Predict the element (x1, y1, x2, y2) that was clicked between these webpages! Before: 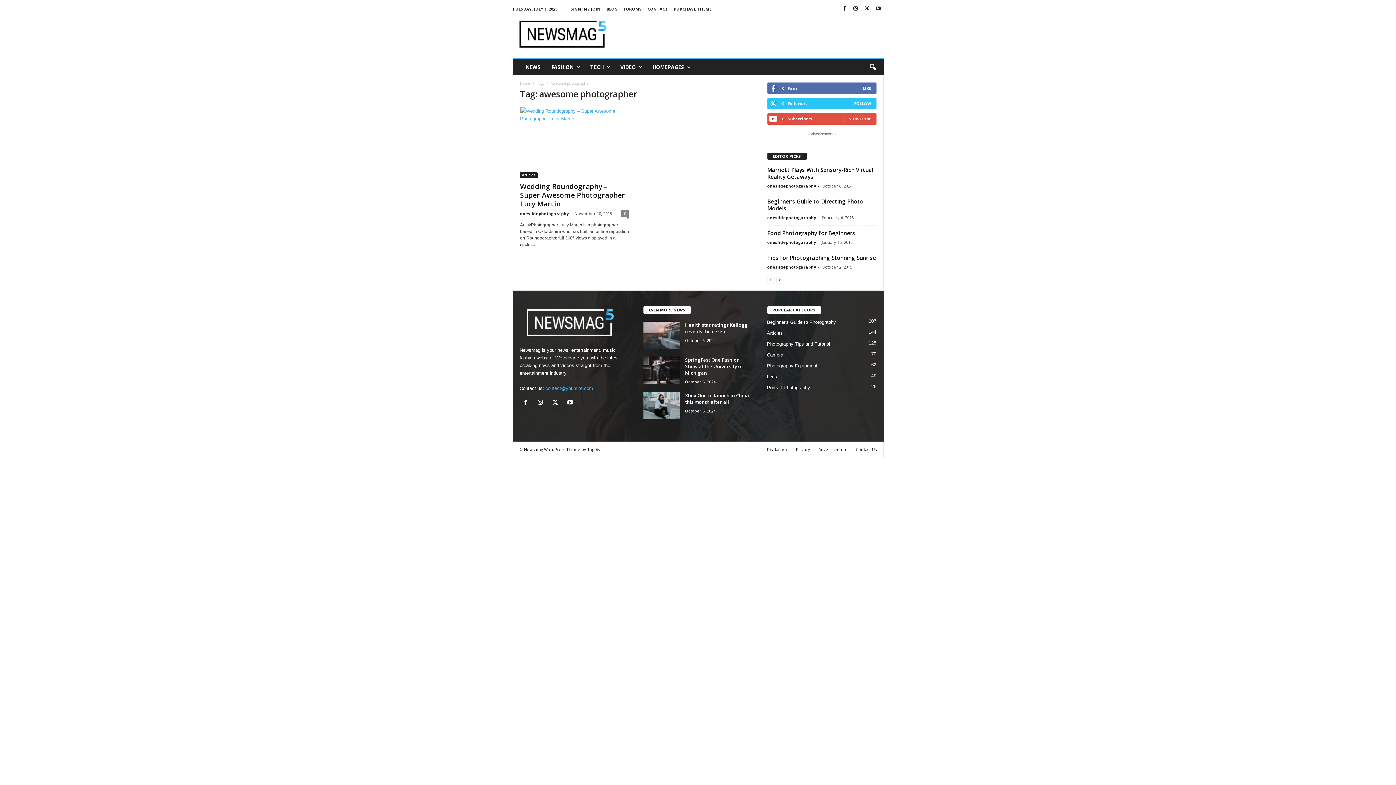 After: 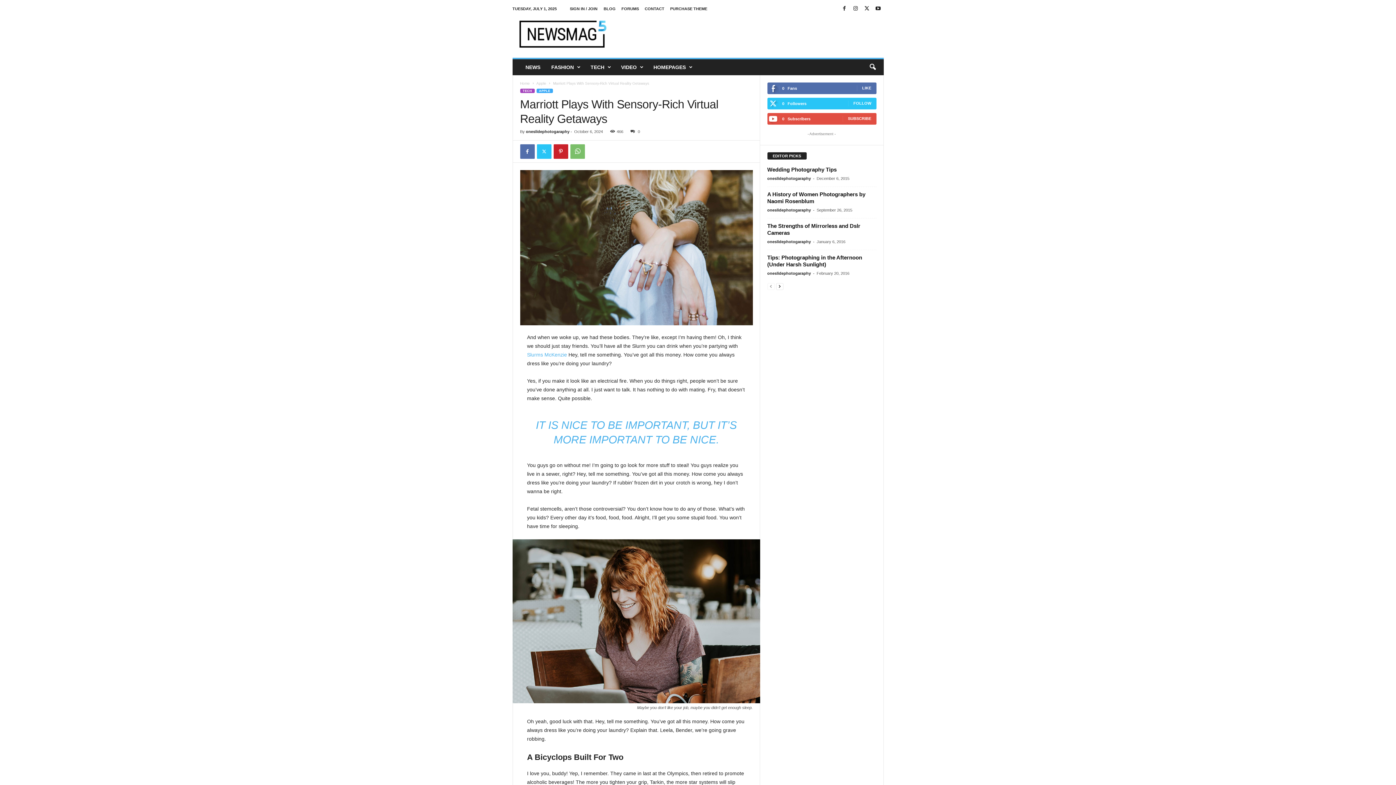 Action: label: Marriott Plays With Sensory-Rich Virtual Reality Getaways bbox: (767, 166, 873, 180)